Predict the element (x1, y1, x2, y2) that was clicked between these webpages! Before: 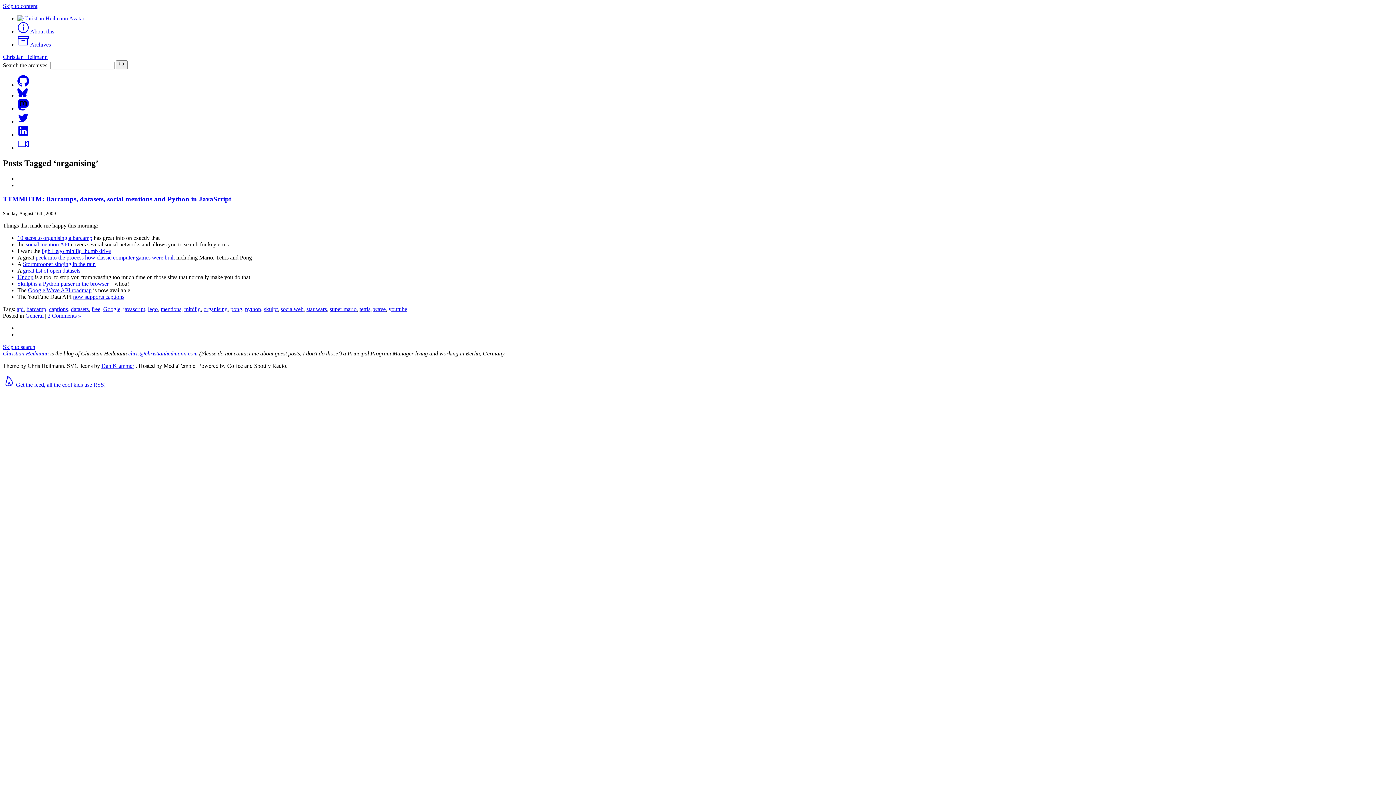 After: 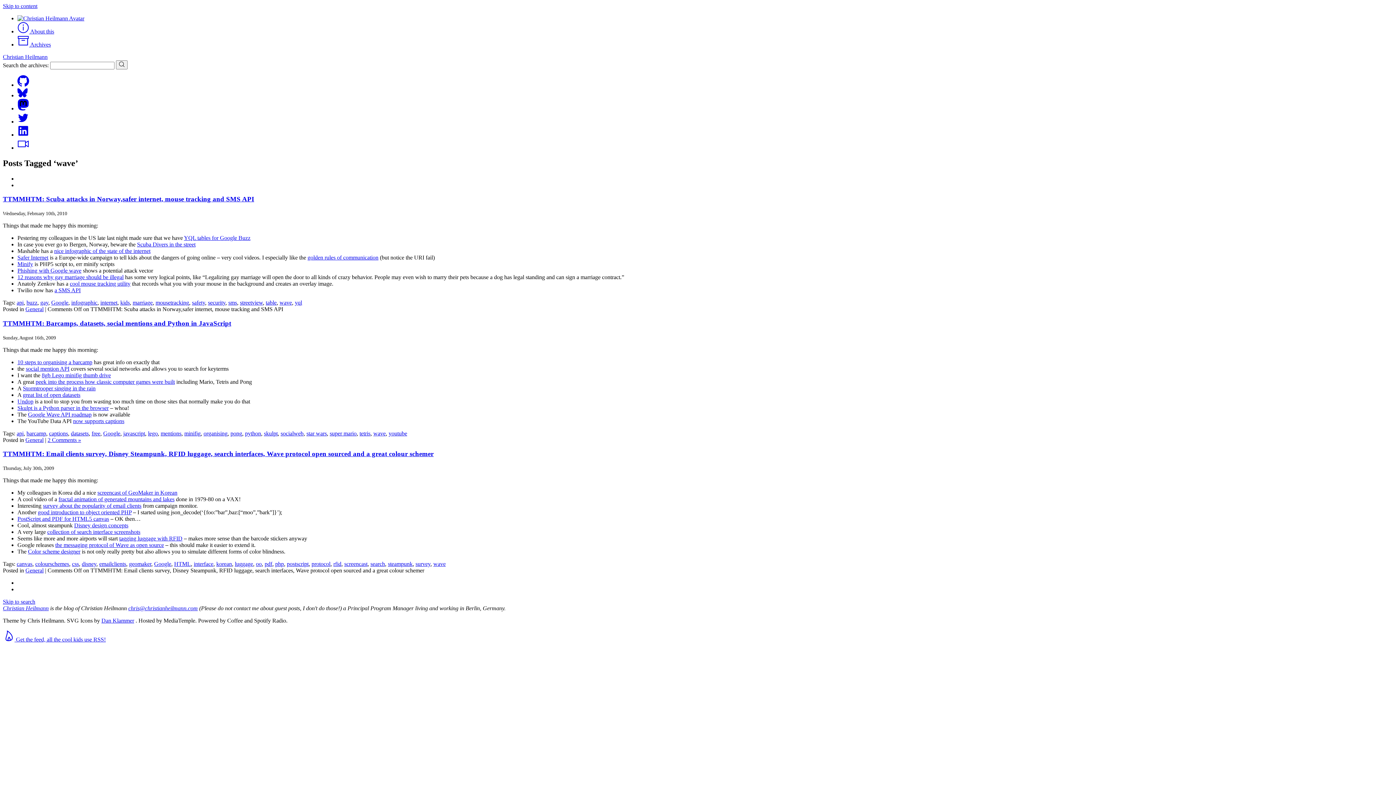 Action: label: wave bbox: (373, 306, 385, 312)